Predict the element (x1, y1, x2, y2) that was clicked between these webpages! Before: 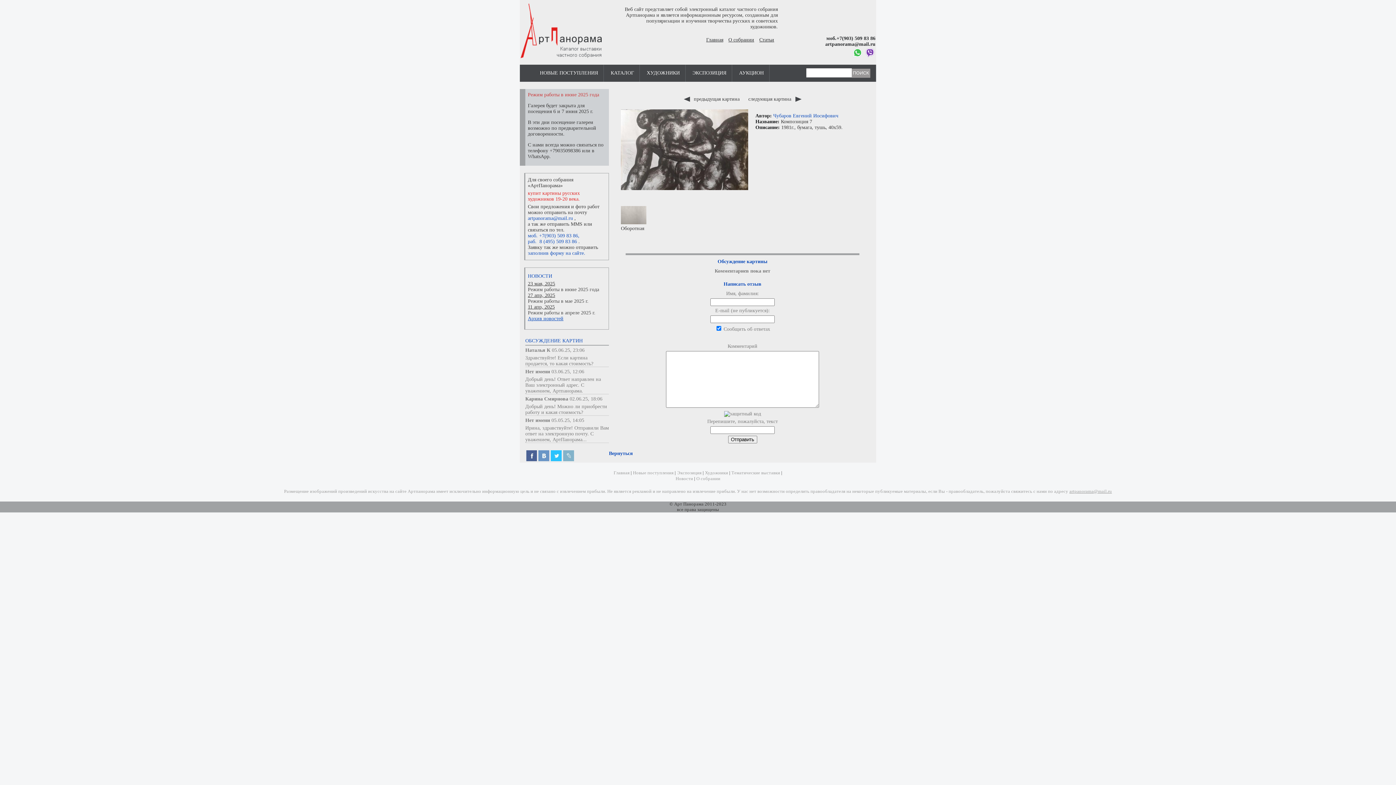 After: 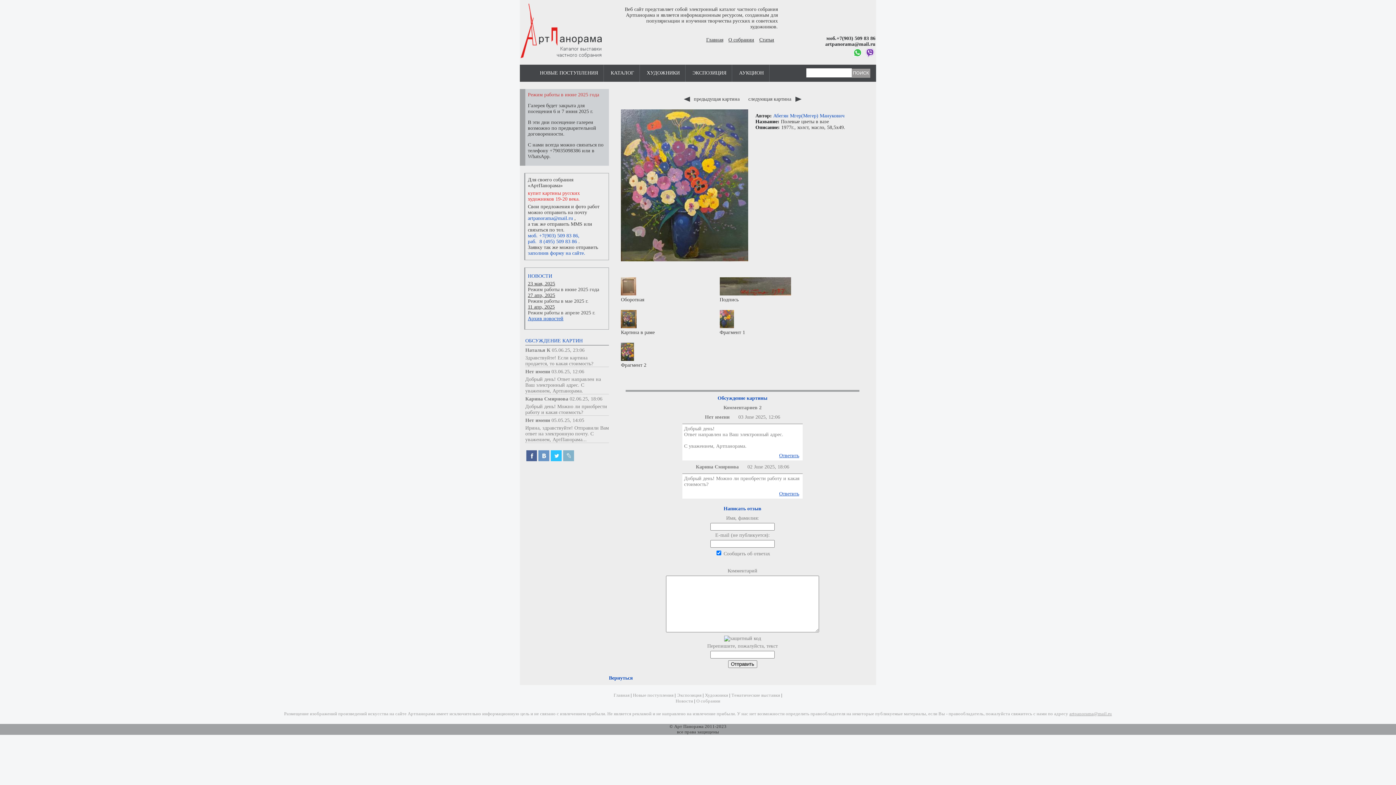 Action: bbox: (525, 376, 601, 393) label: Добрый день! Ответ направлен на Ваш электронный адрес. С уважением, Артпанорама.